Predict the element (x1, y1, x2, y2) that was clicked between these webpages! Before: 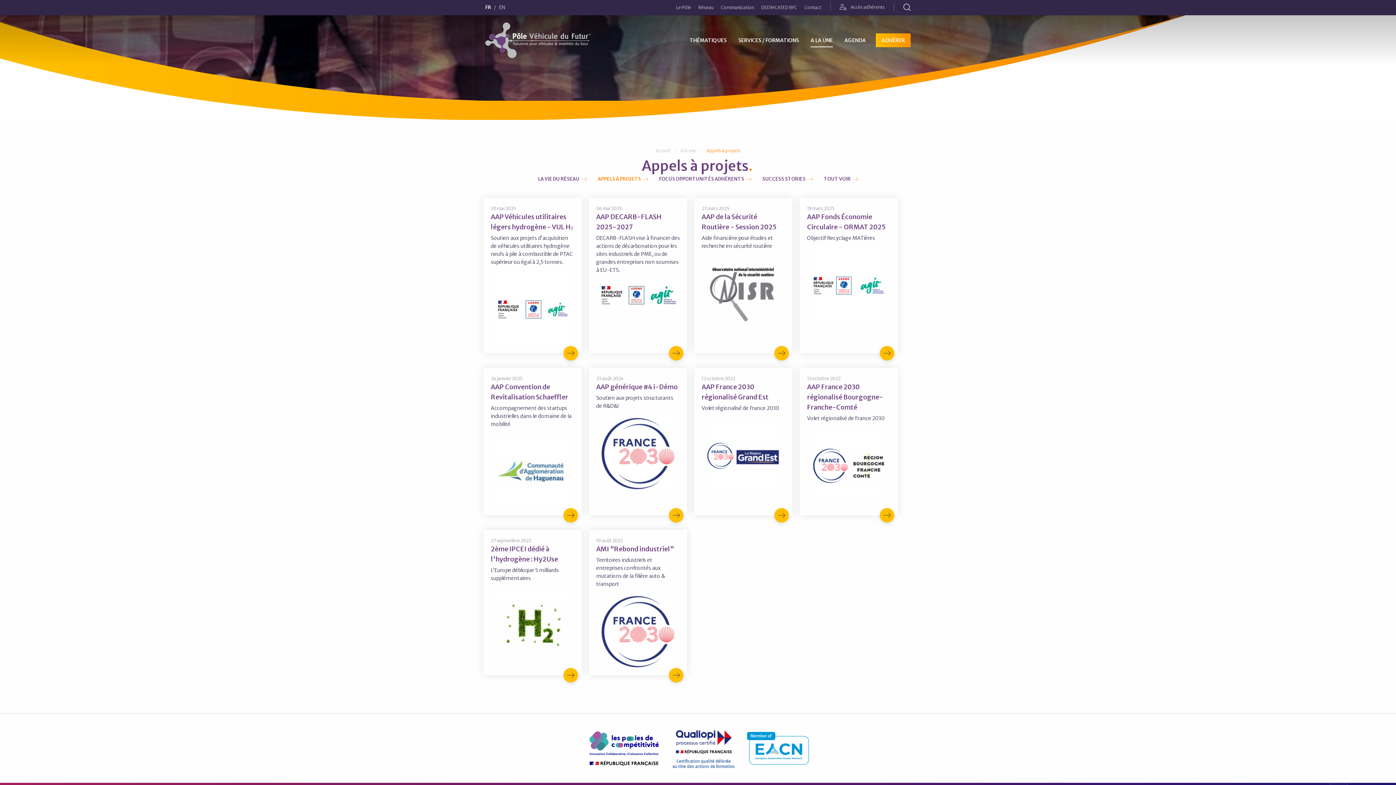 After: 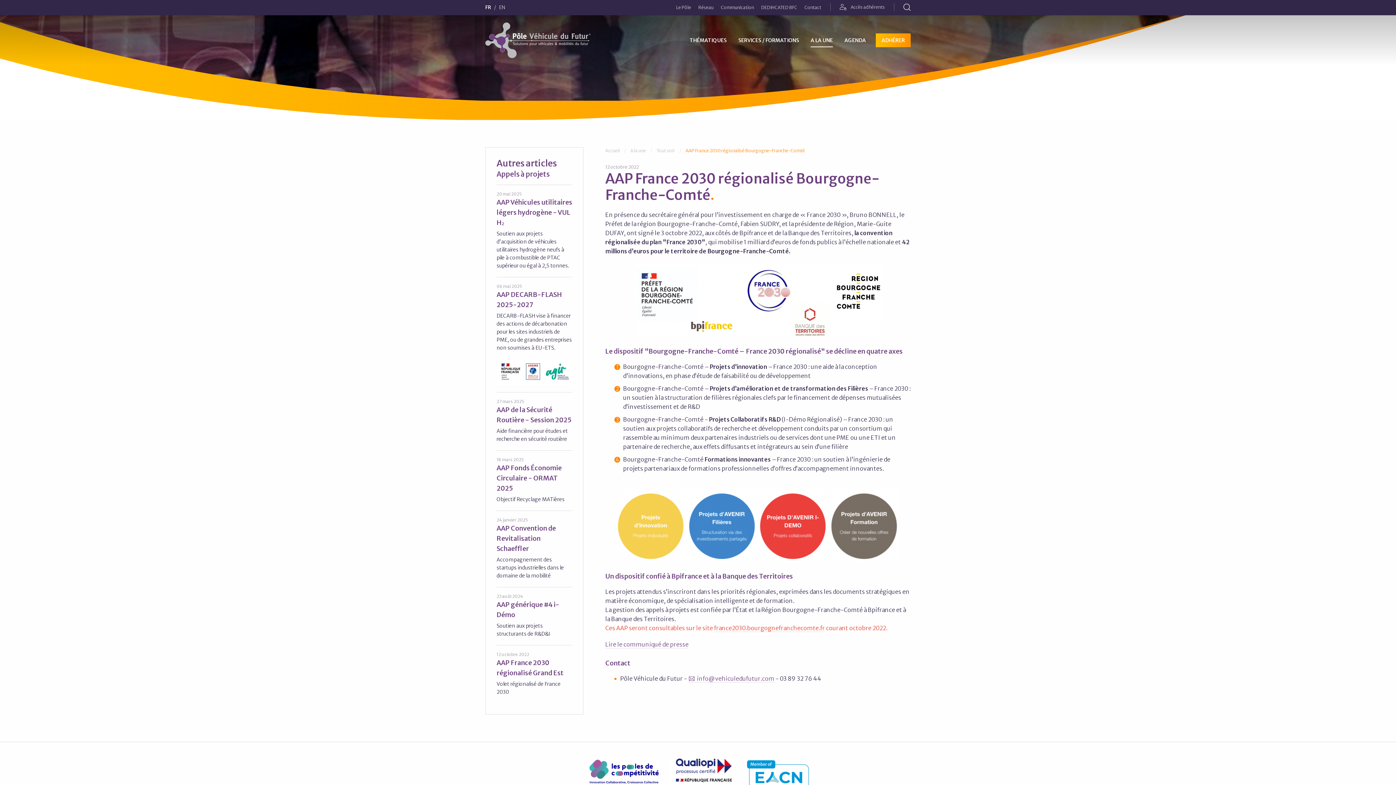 Action: bbox: (800, 368, 898, 515)